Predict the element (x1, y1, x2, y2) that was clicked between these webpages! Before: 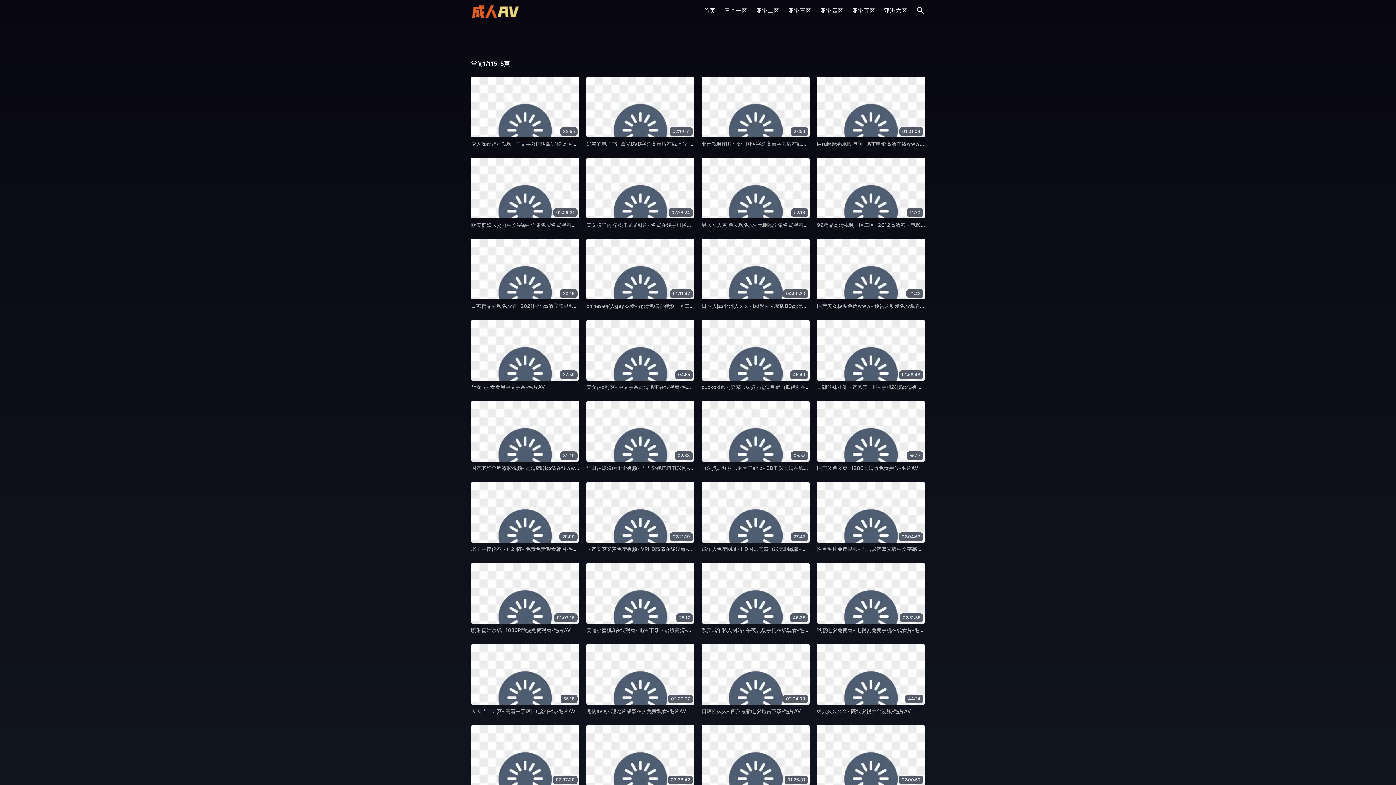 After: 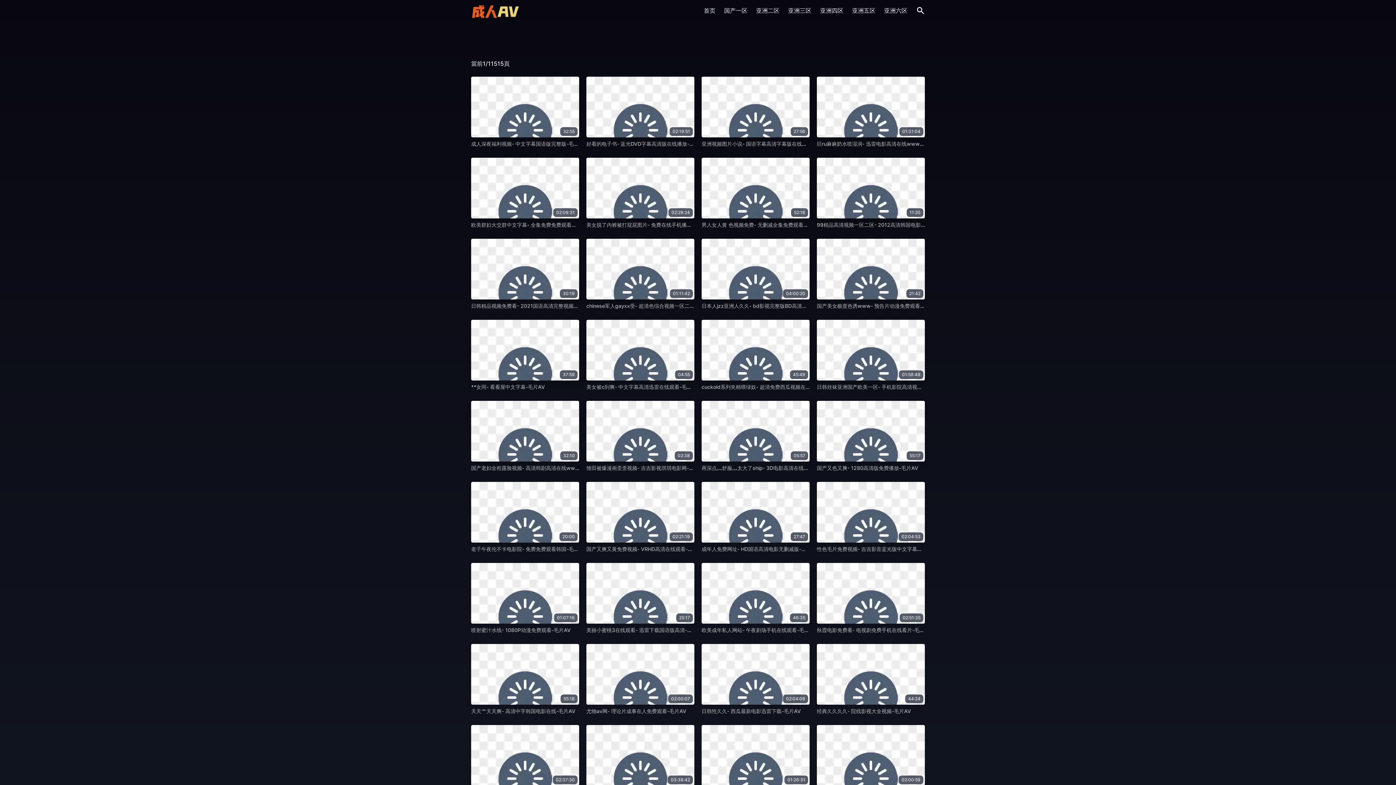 Action: bbox: (471, 644, 579, 705) label: 55:18